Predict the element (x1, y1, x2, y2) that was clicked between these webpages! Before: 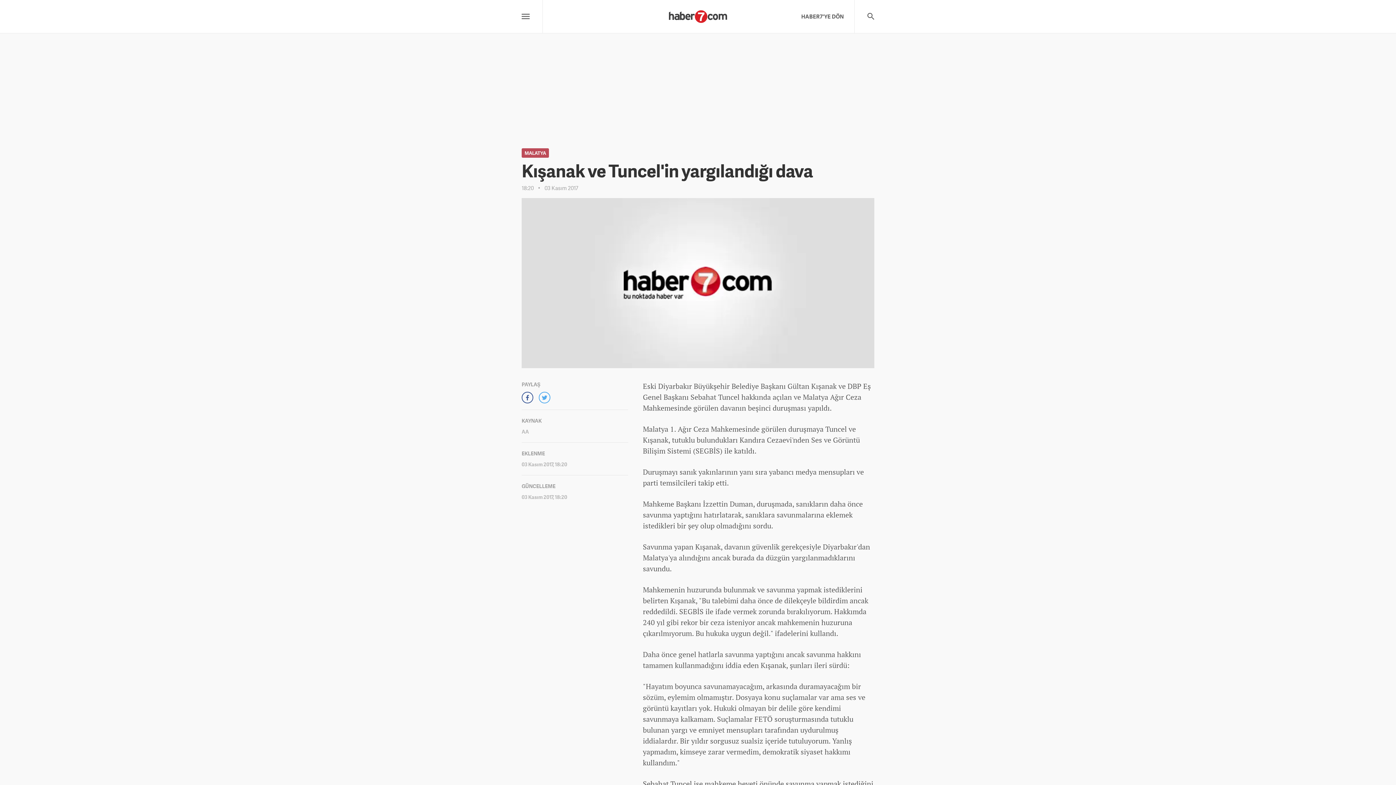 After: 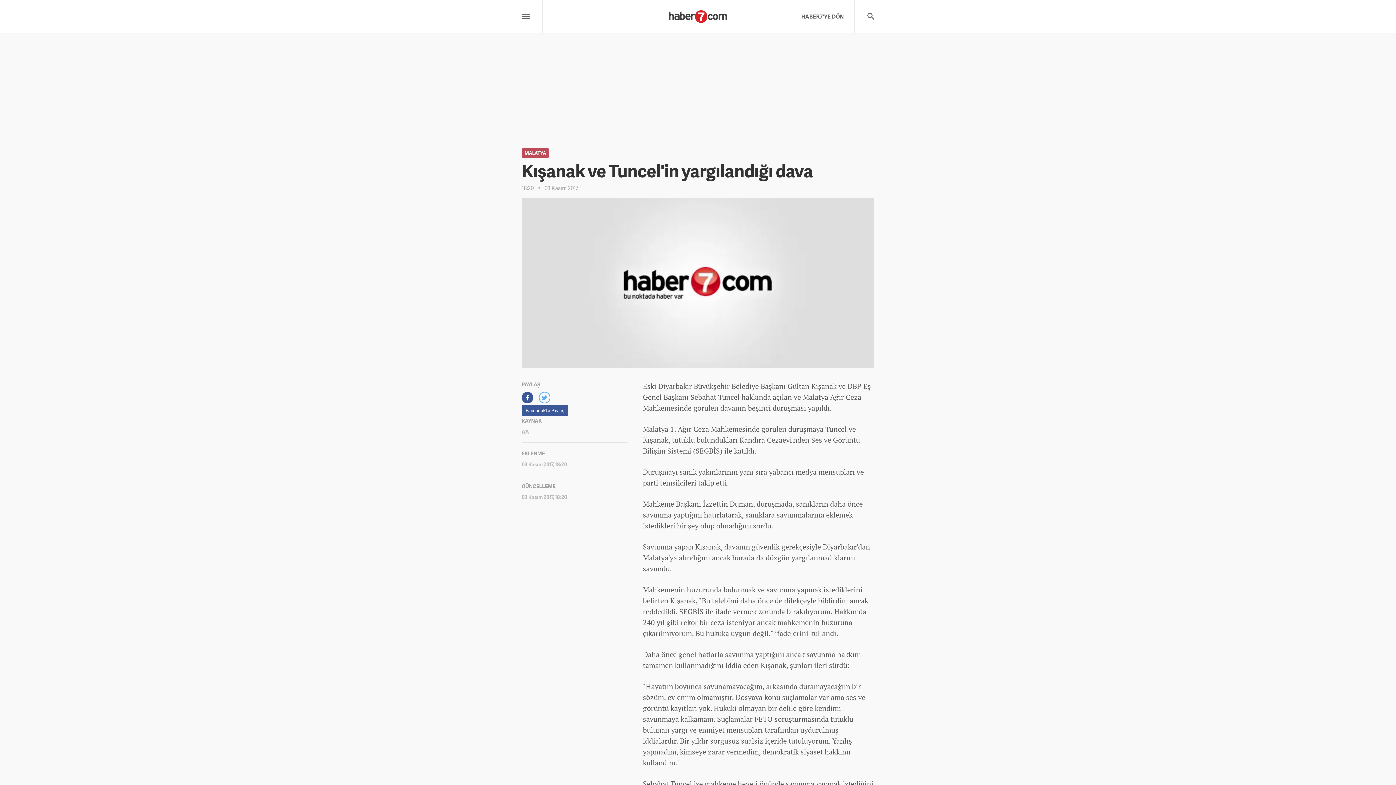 Action: bbox: (521, 392, 533, 403)